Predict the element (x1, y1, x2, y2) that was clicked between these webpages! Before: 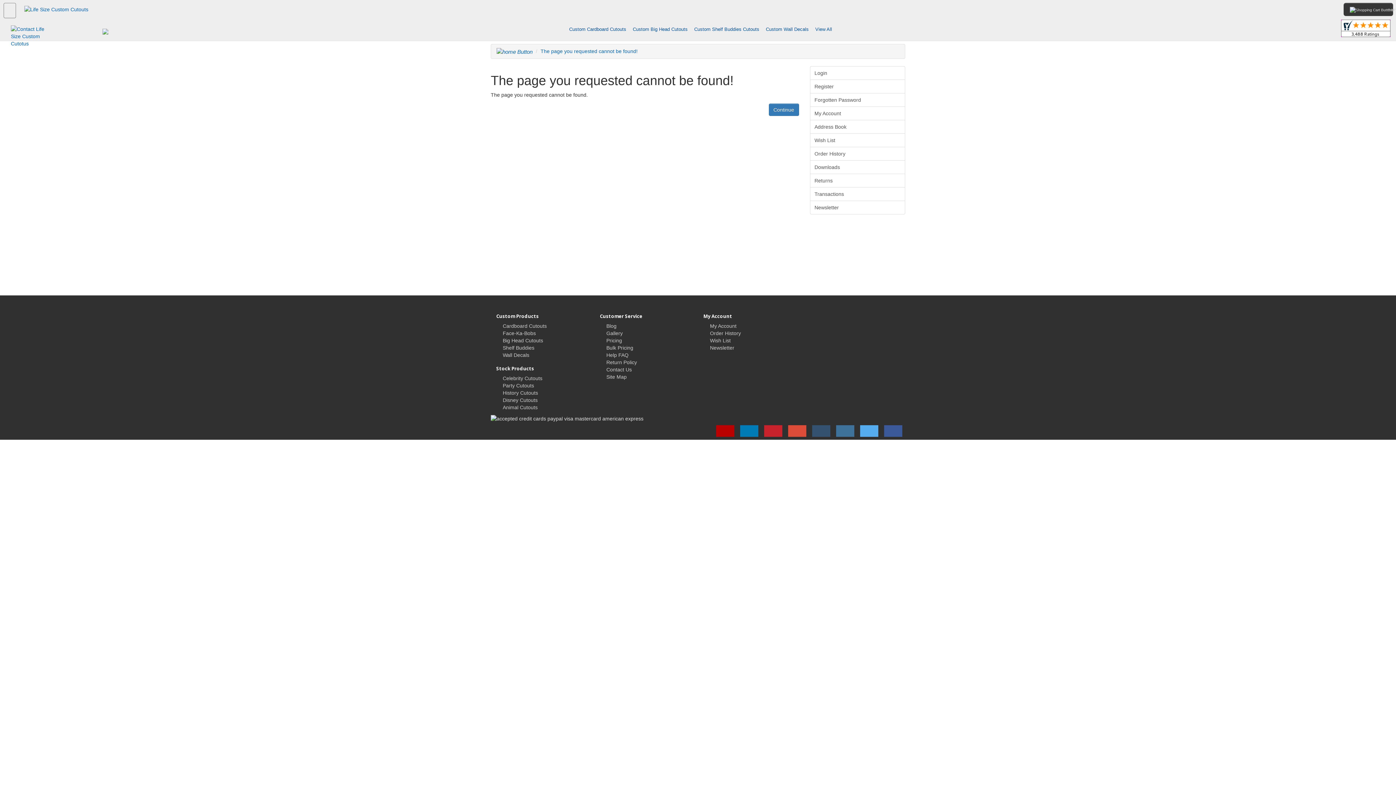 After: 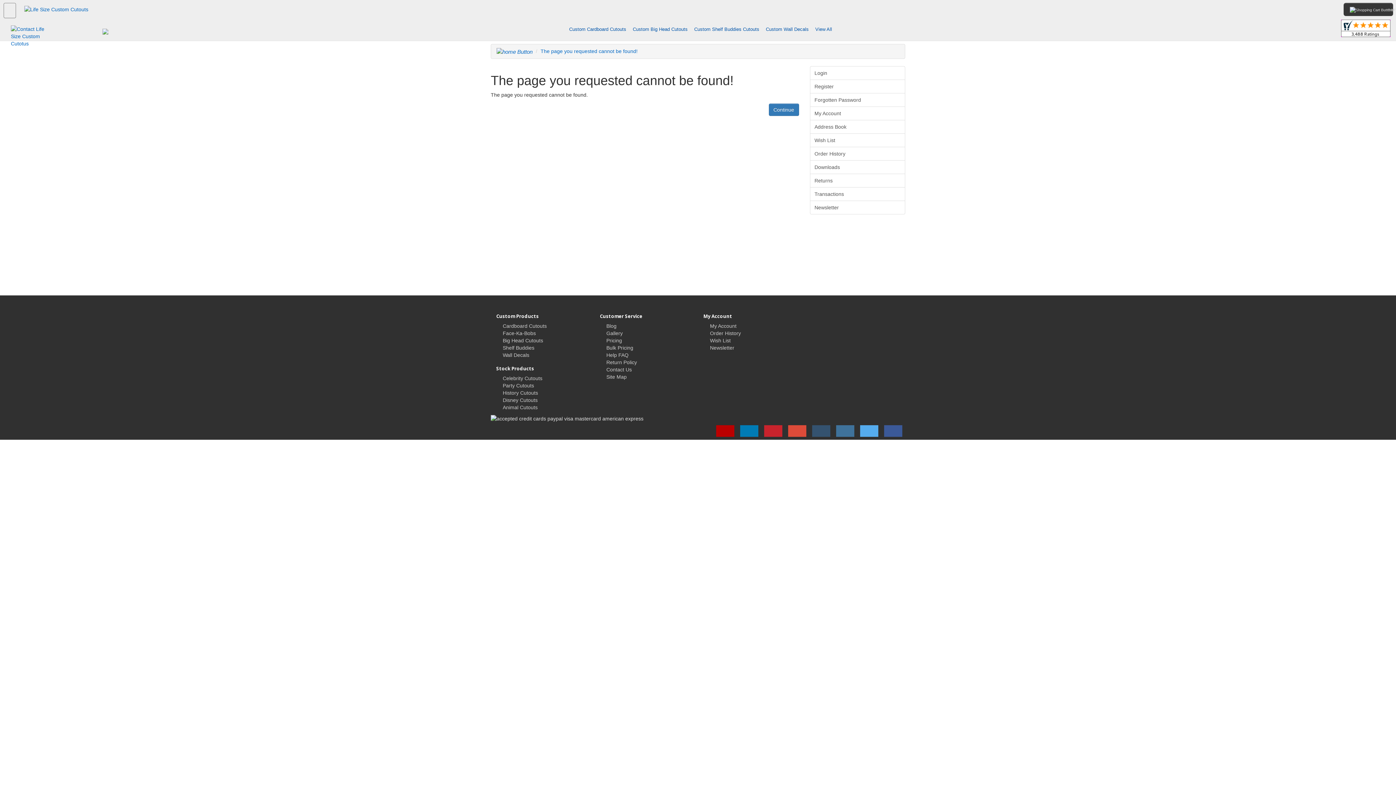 Action: bbox: (629, 26, 691, 32) label: Custom Big Head Cutouts